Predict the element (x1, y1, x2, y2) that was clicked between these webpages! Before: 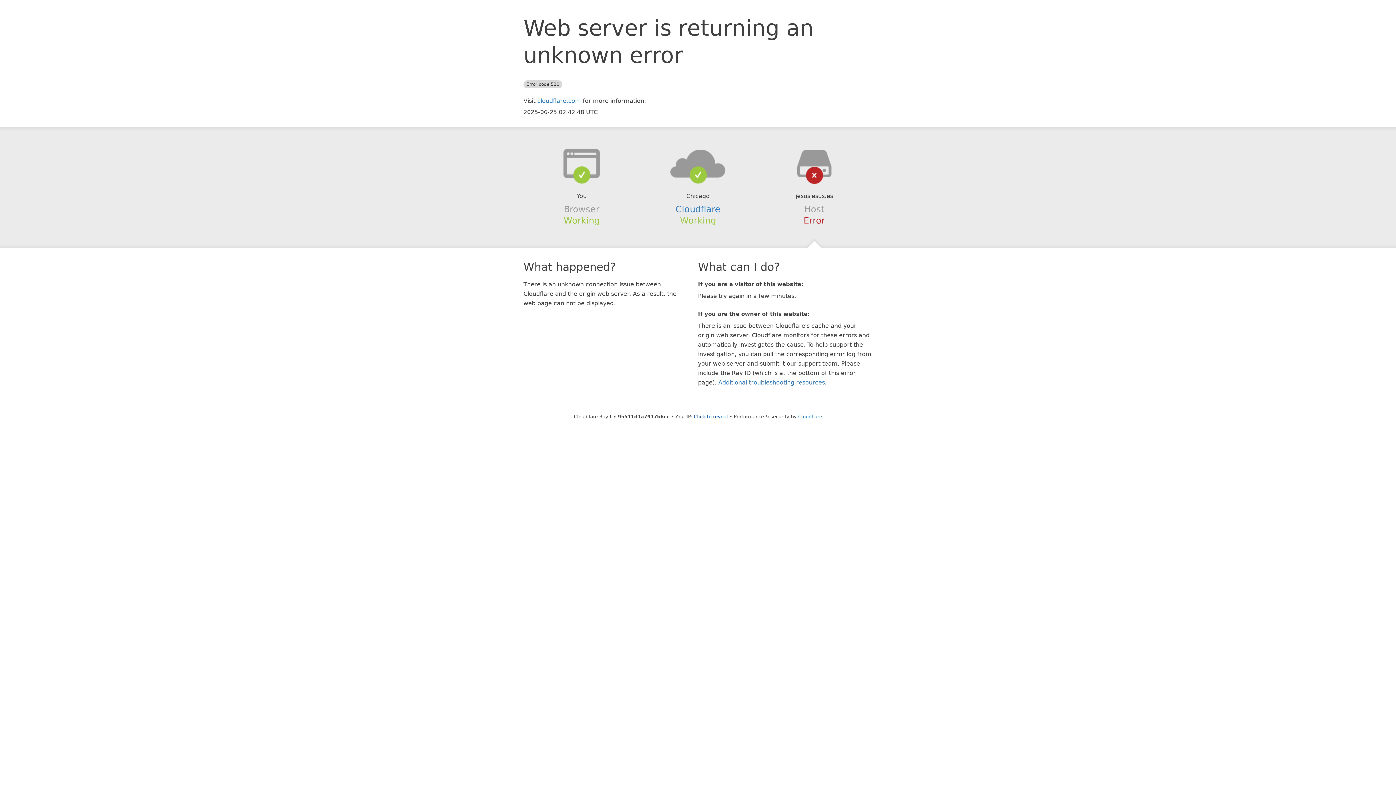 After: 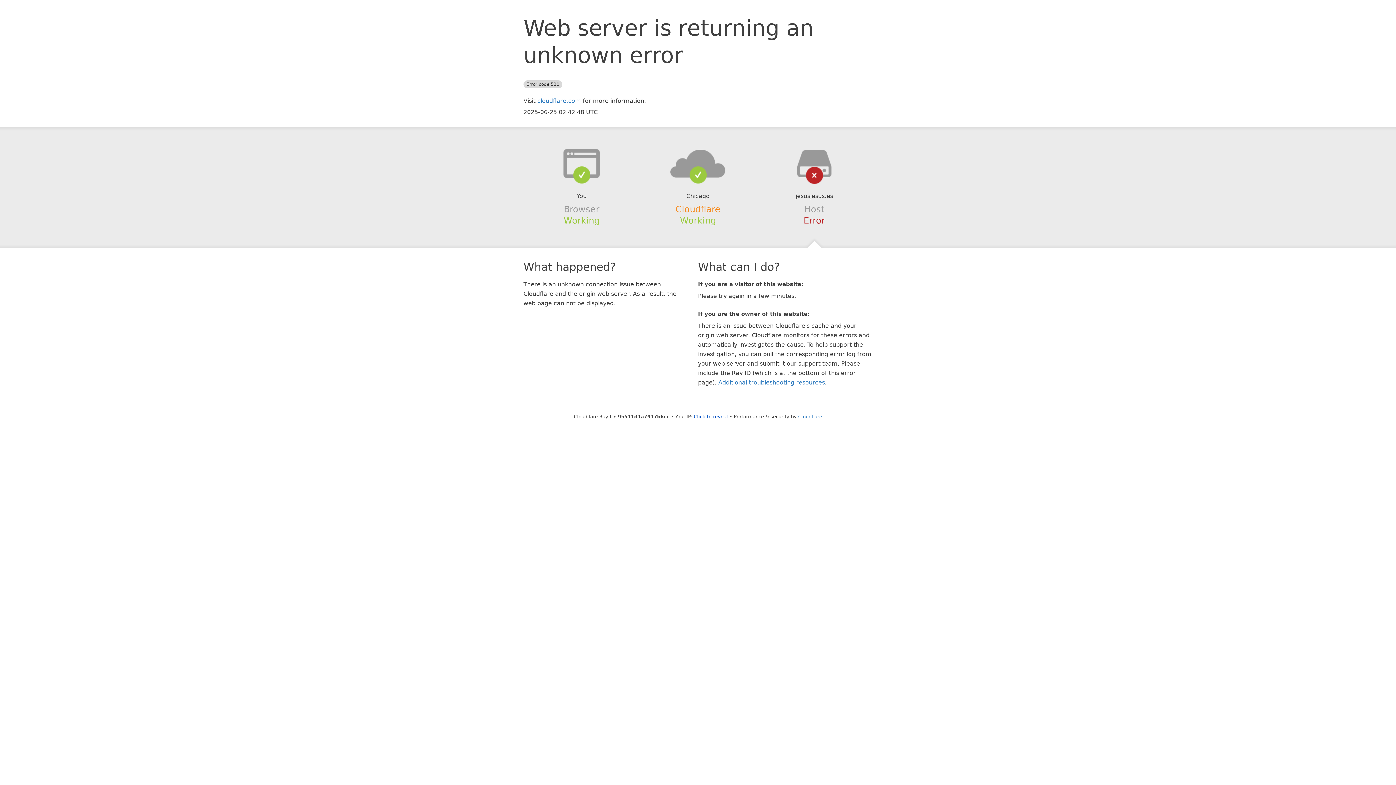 Action: label: Cloudflare bbox: (675, 204, 720, 214)